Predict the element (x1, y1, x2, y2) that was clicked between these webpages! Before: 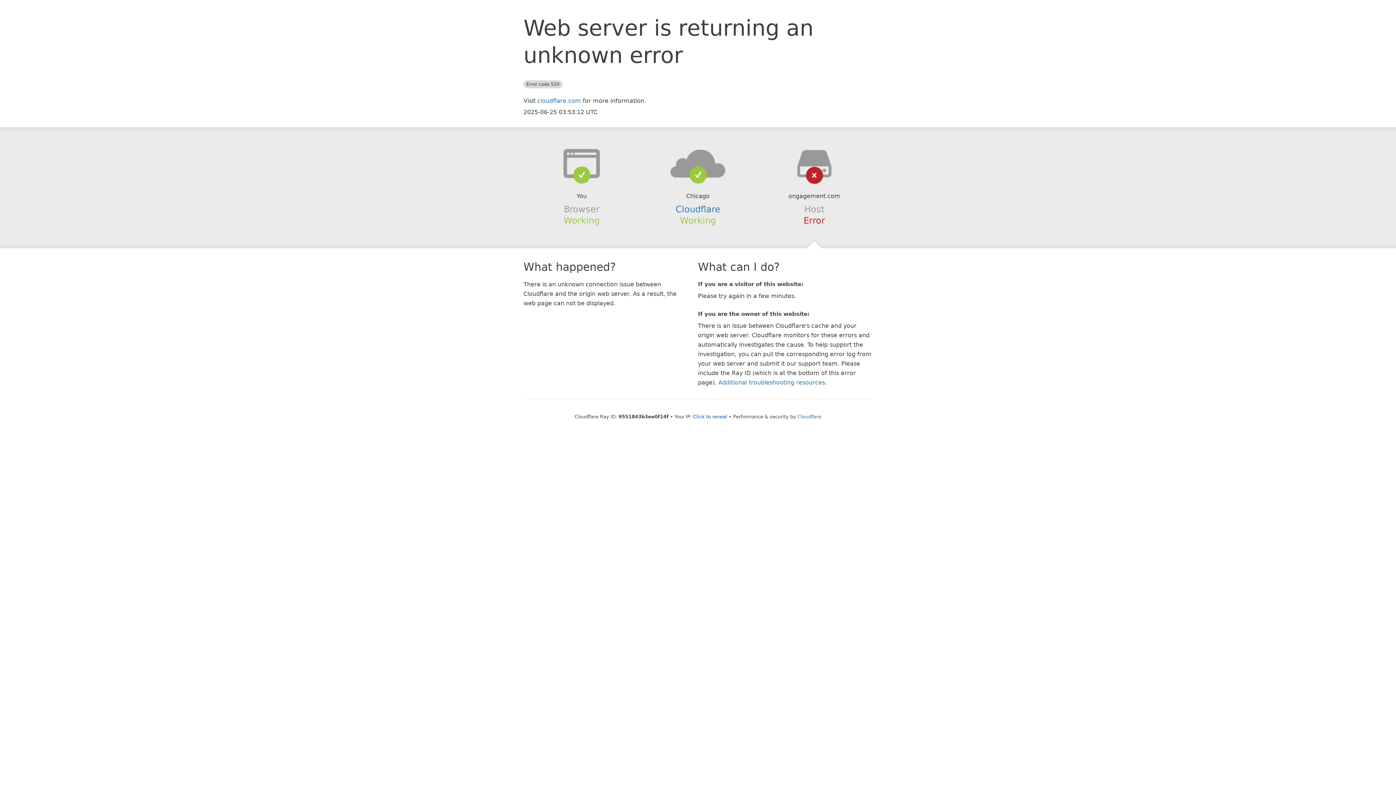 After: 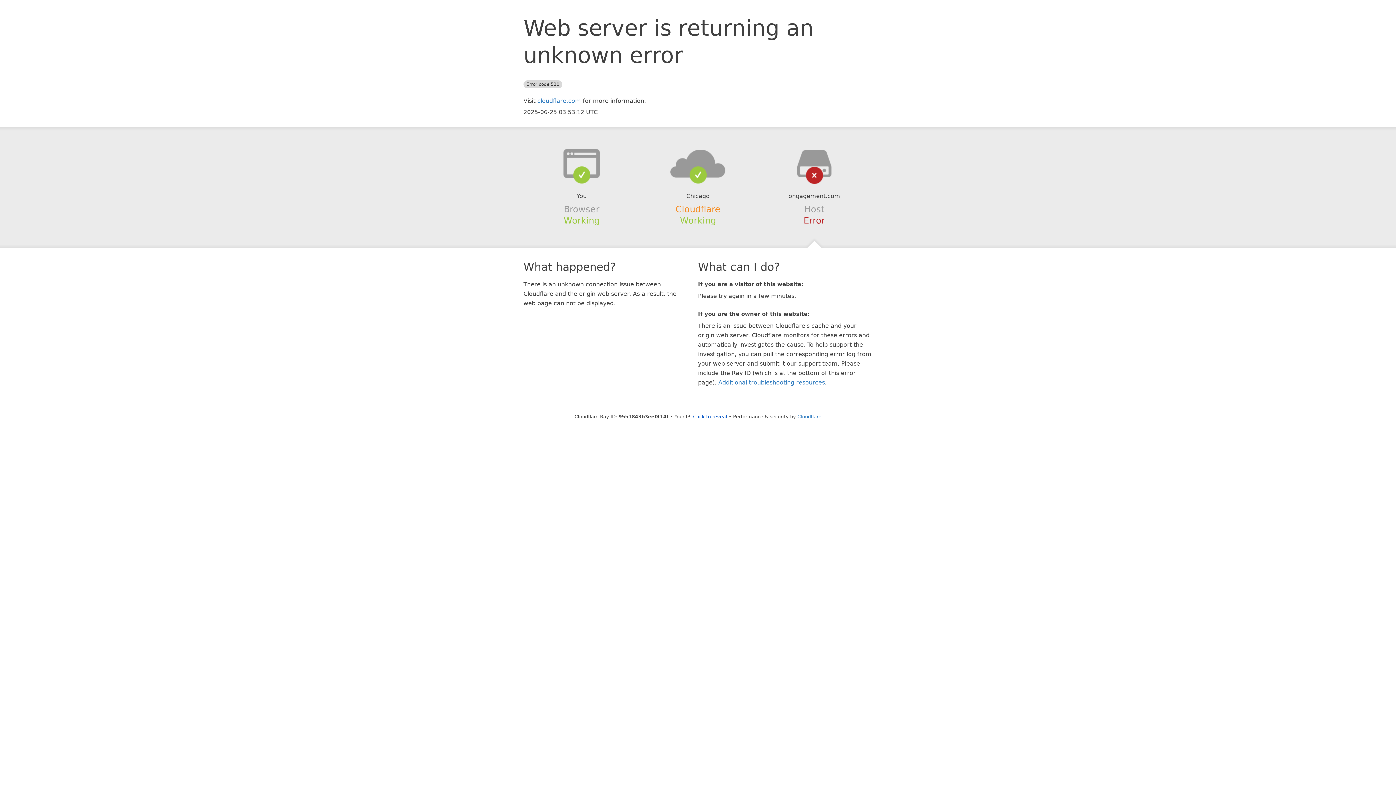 Action: label: Cloudflare bbox: (675, 204, 720, 214)